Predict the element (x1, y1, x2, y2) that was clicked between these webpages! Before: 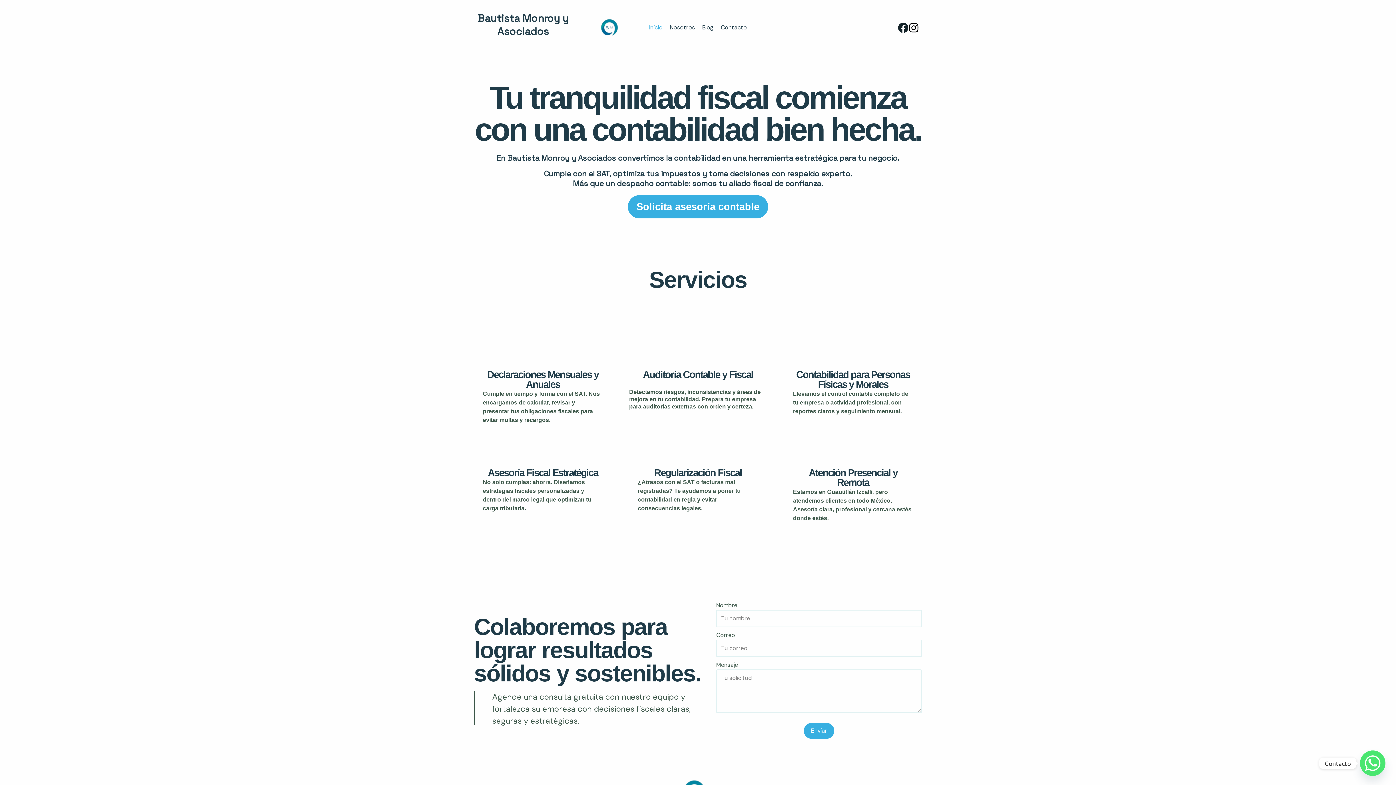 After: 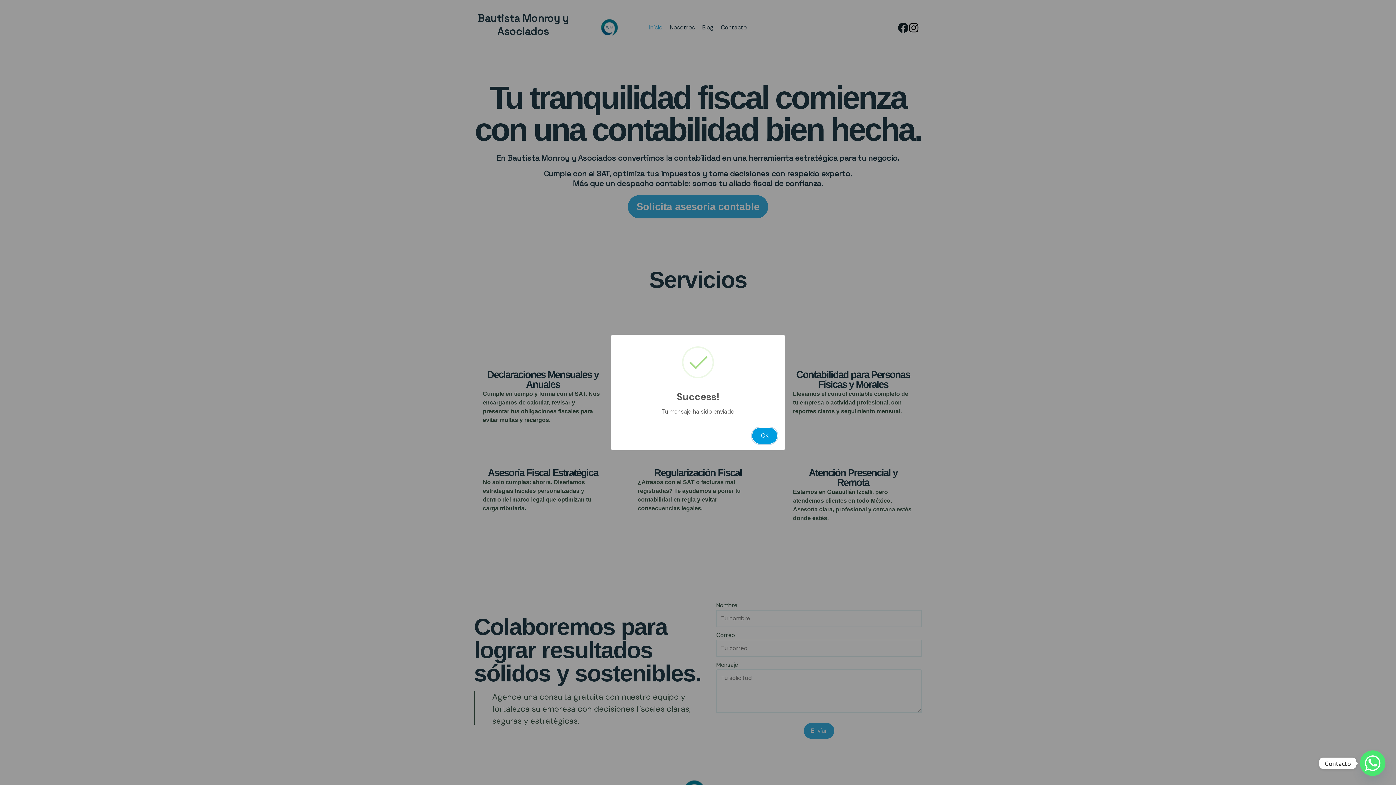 Action: bbox: (803, 723, 834, 739) label: Enviar